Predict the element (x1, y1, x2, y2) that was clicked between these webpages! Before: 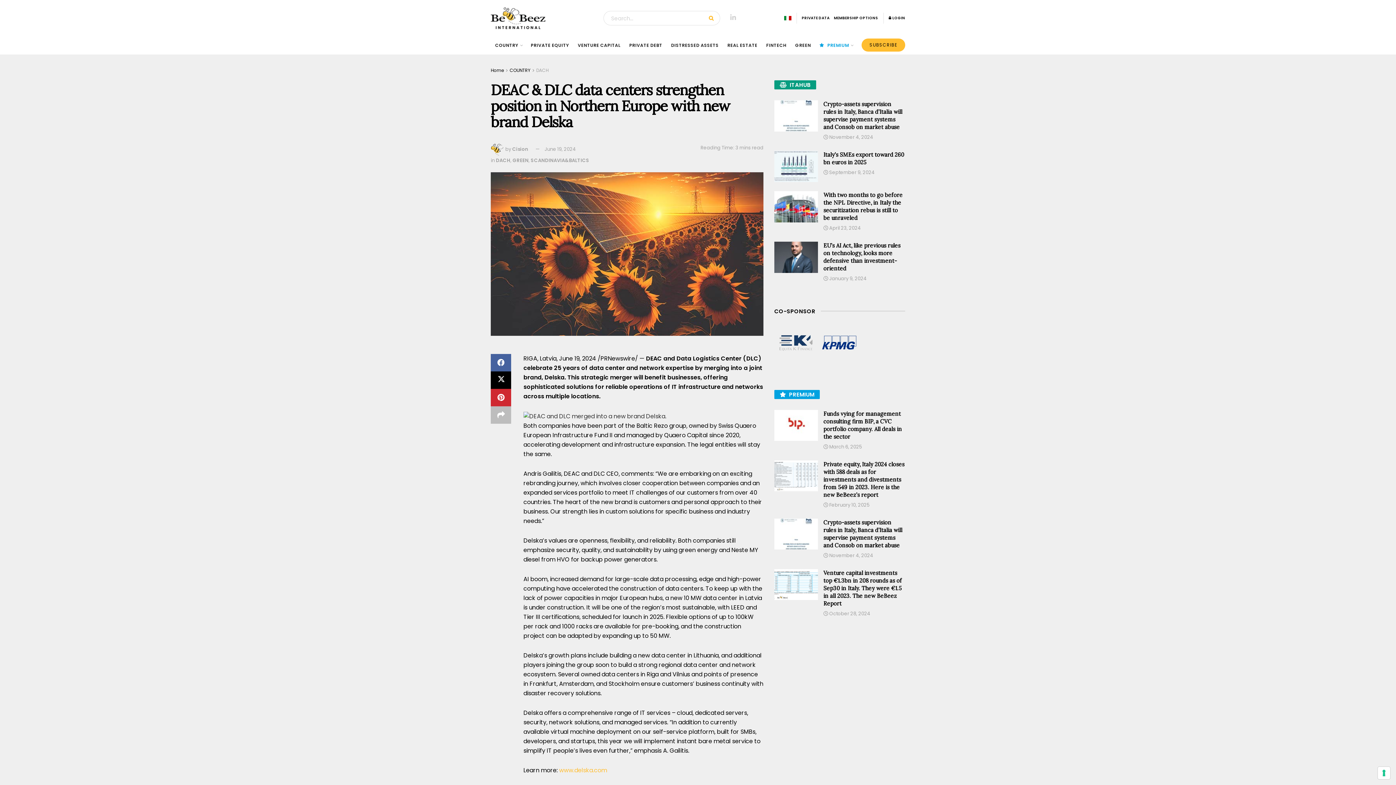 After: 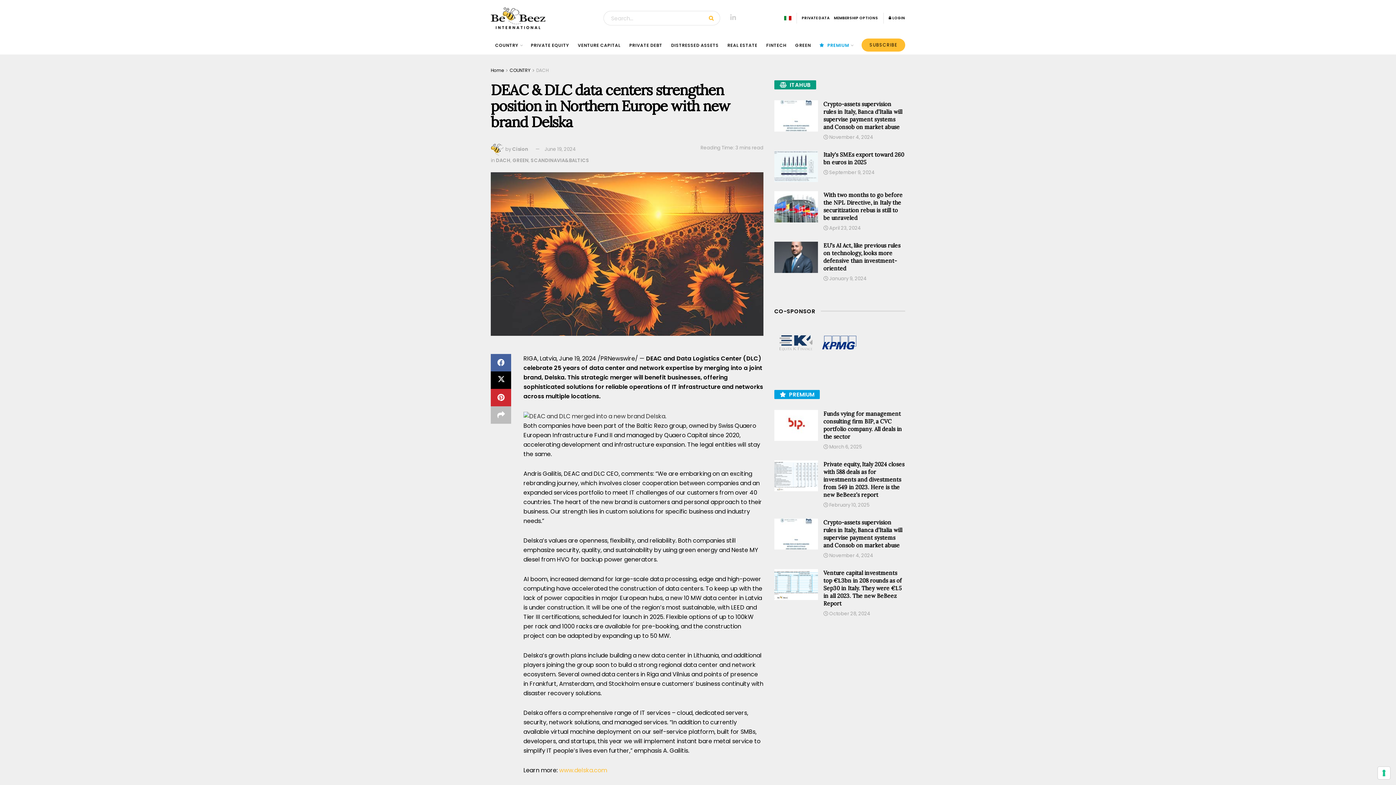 Action: bbox: (784, 16, 791, 20) label: 		